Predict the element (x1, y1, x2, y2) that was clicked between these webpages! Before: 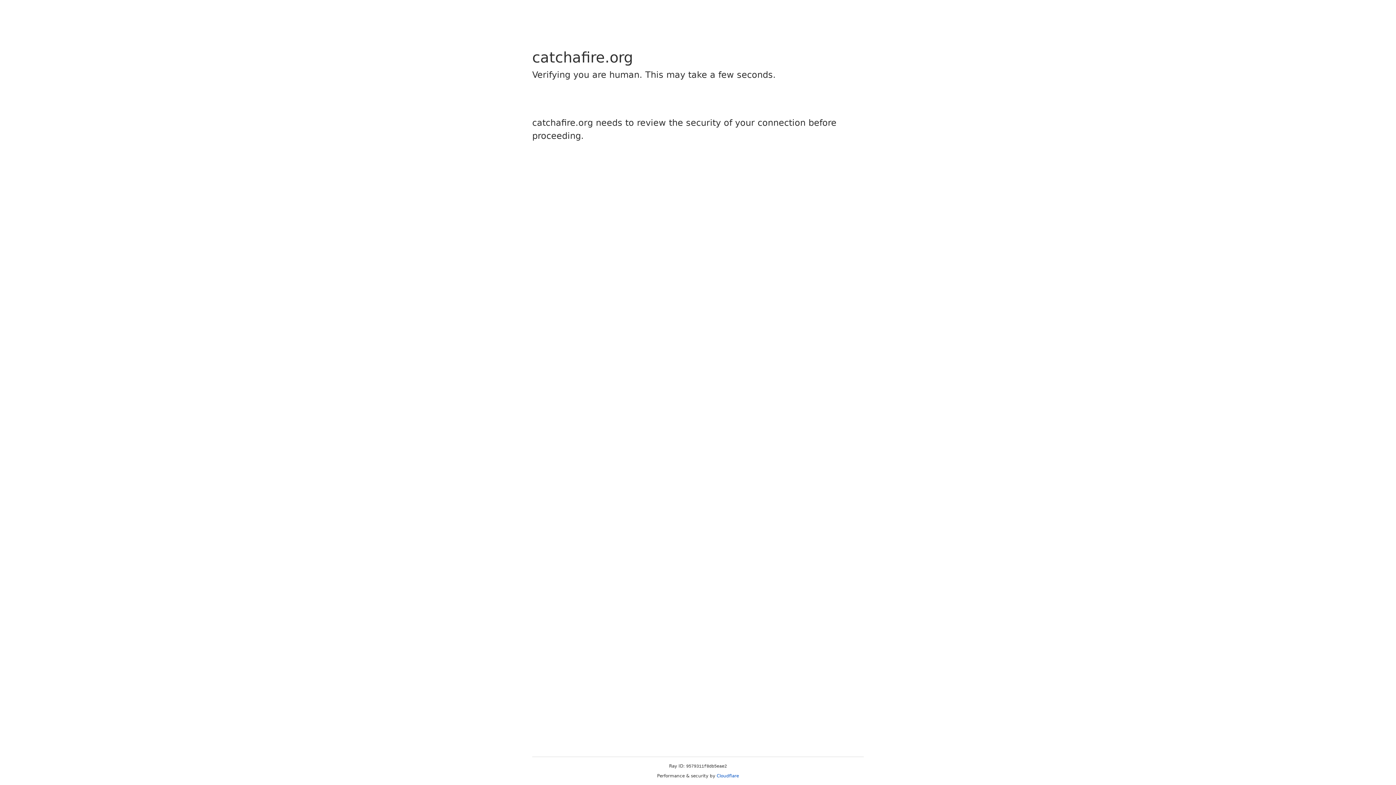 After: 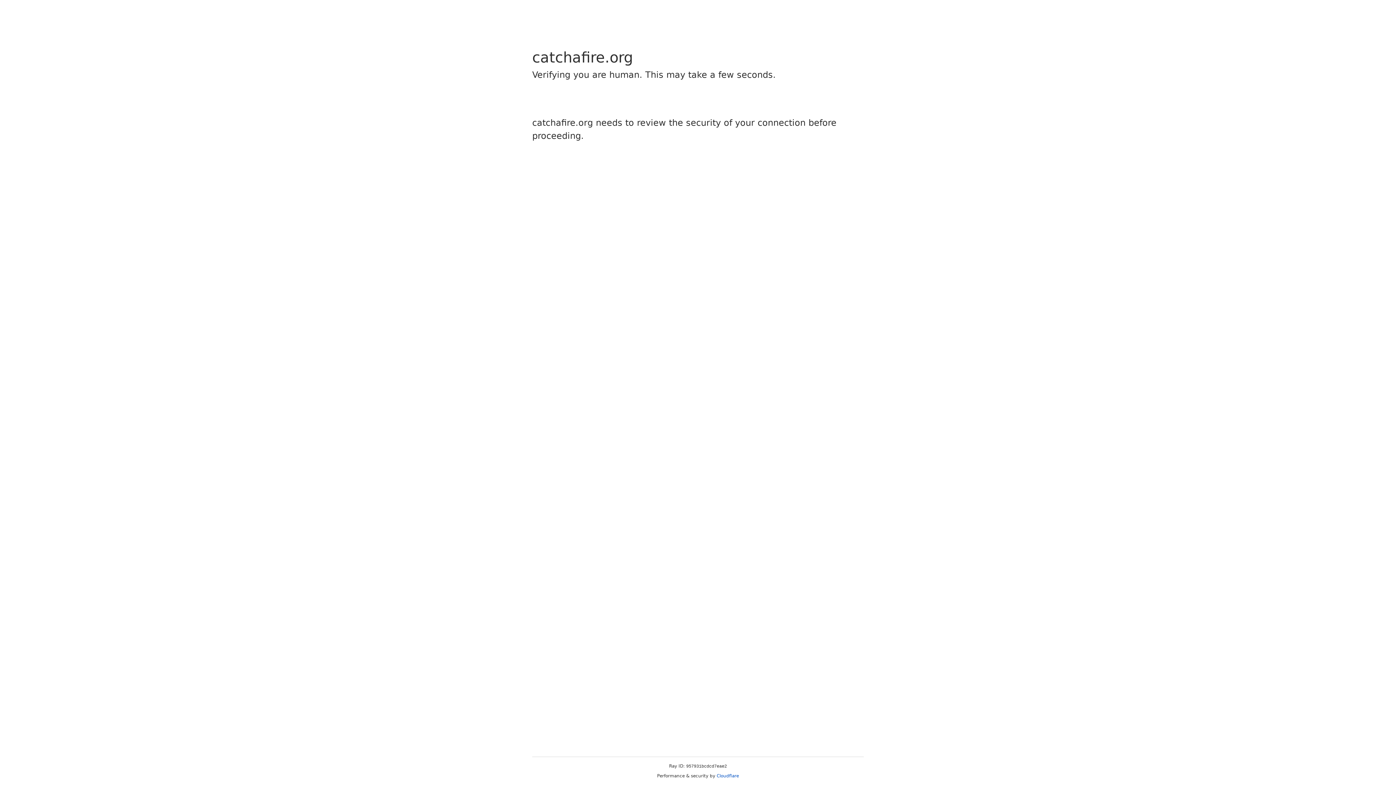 Action: label: Cloudflare bbox: (716, 773, 739, 778)